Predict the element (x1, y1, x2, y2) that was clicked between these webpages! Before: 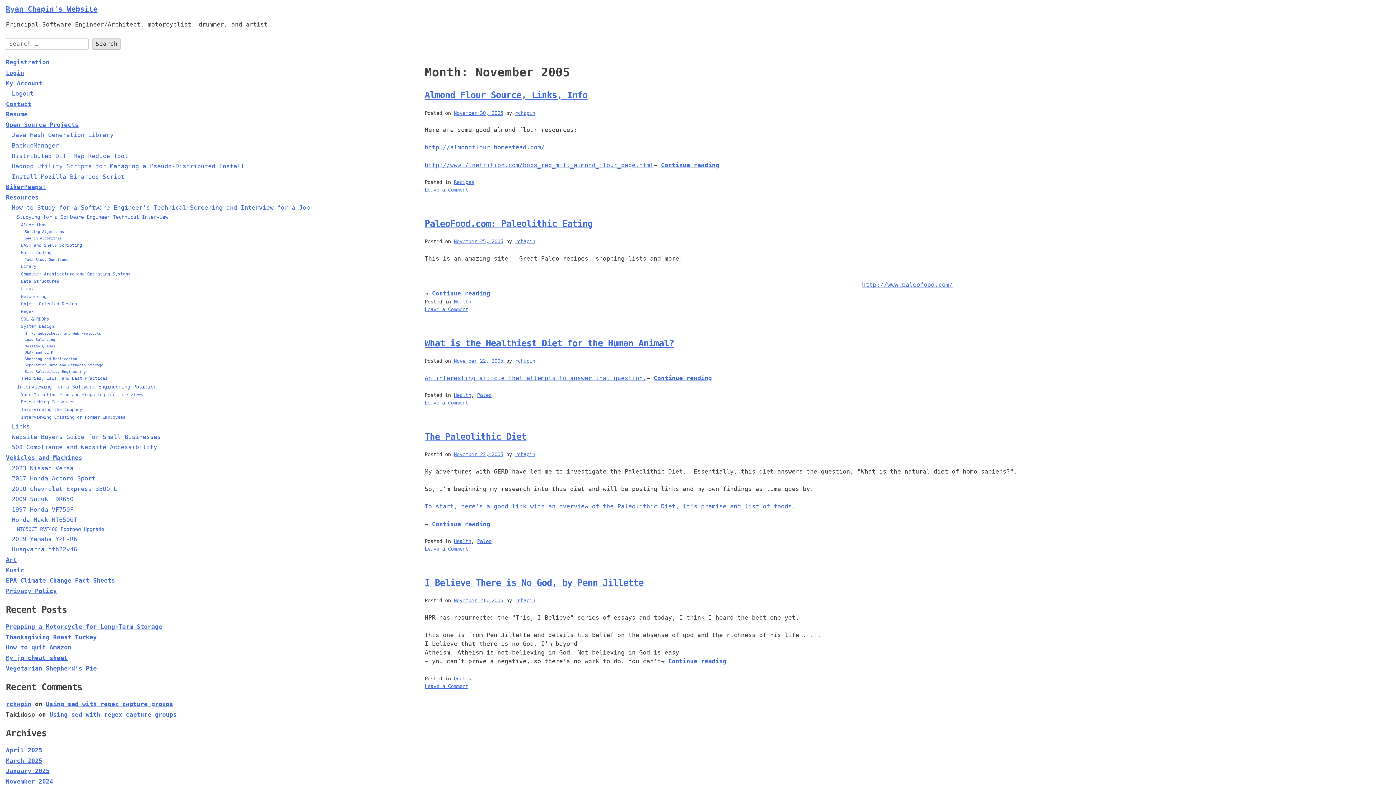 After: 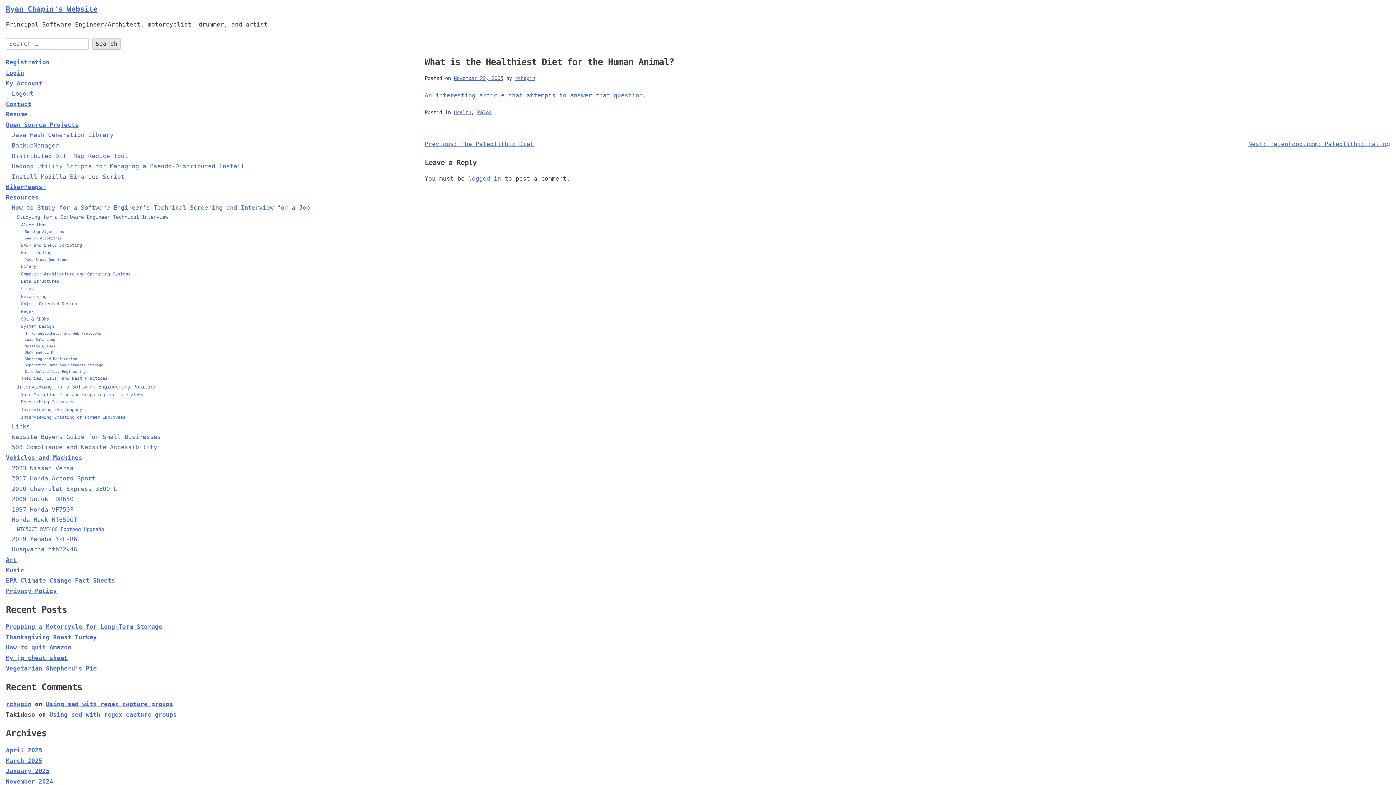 Action: bbox: (424, 338, 674, 348) label: What is the Healthiest Diet for the Human Animal?